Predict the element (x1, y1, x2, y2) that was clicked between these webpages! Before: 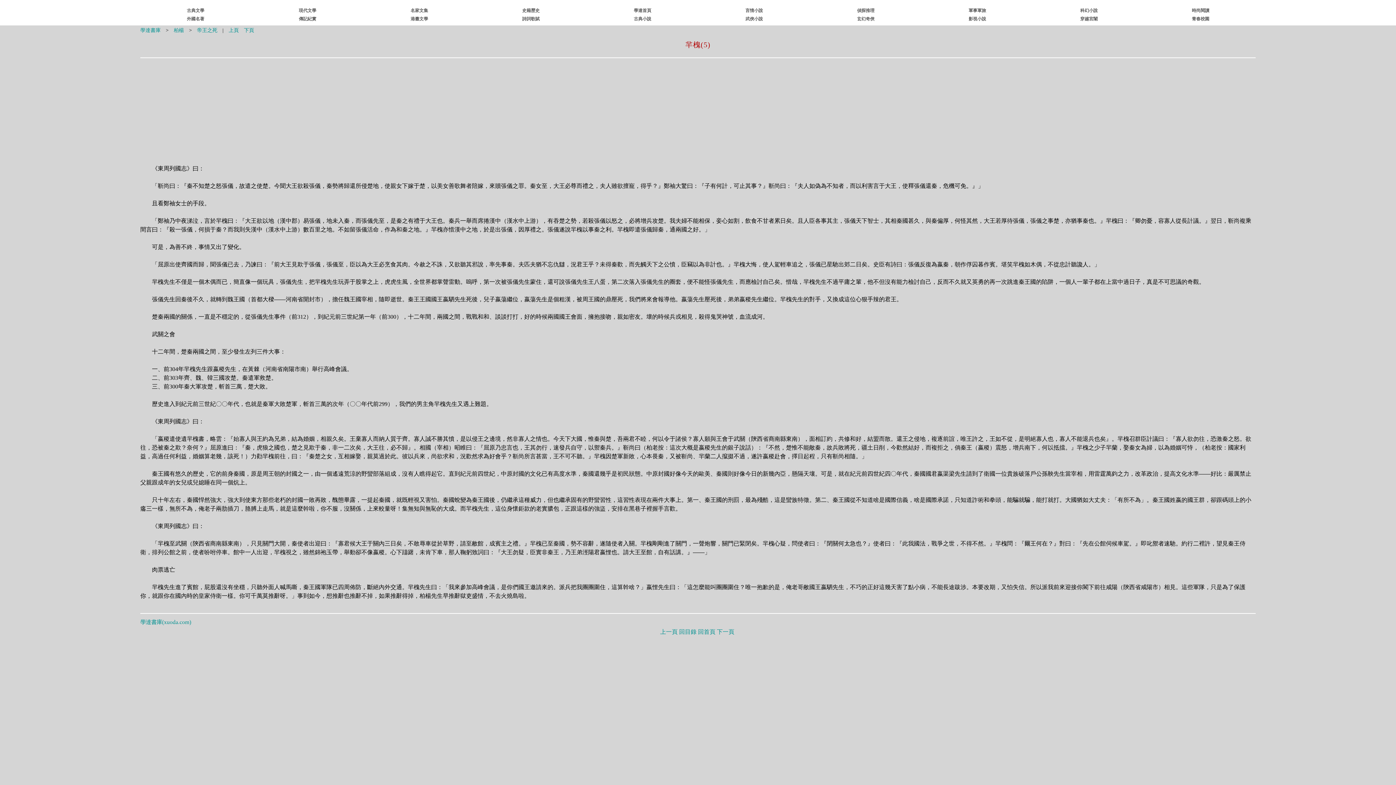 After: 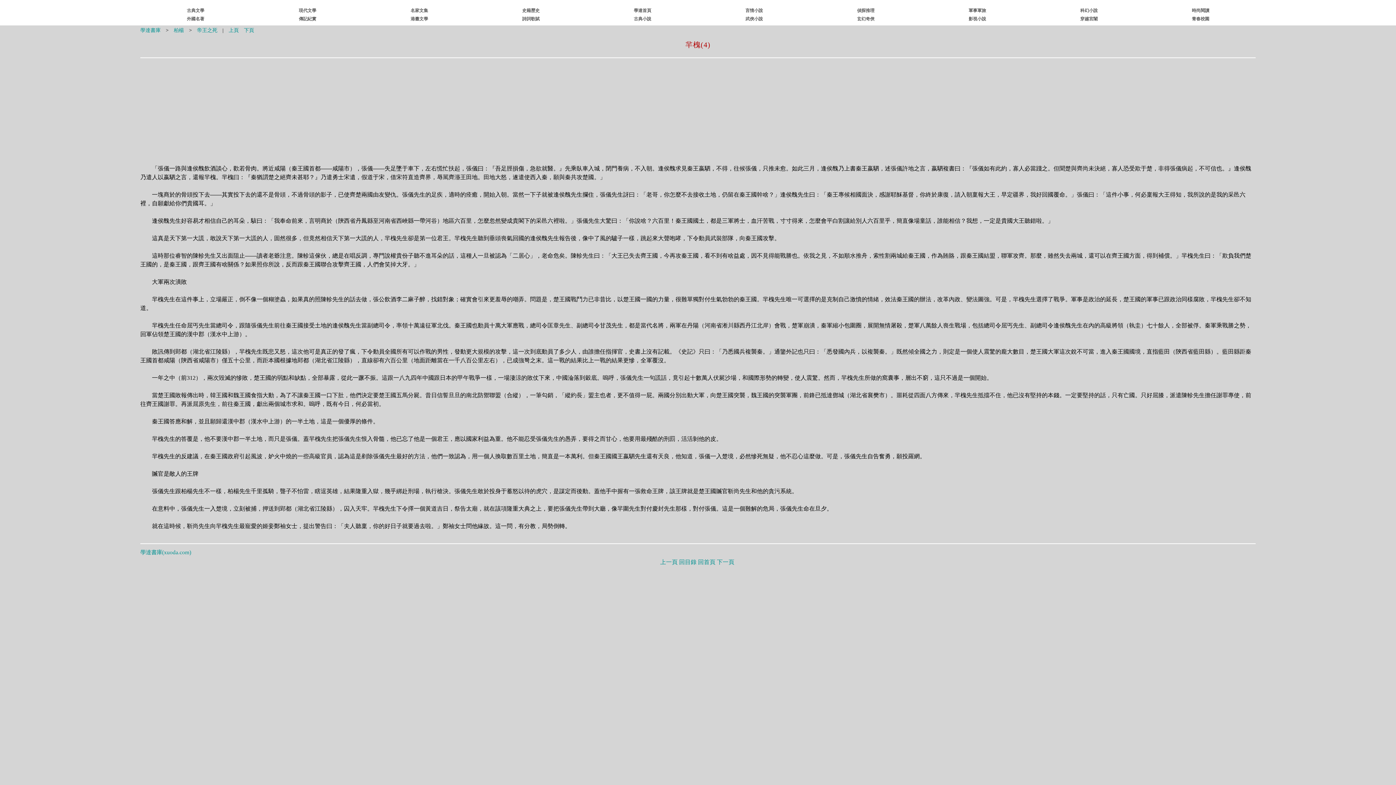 Action: label: 上頁 bbox: (228, 27, 238, 33)